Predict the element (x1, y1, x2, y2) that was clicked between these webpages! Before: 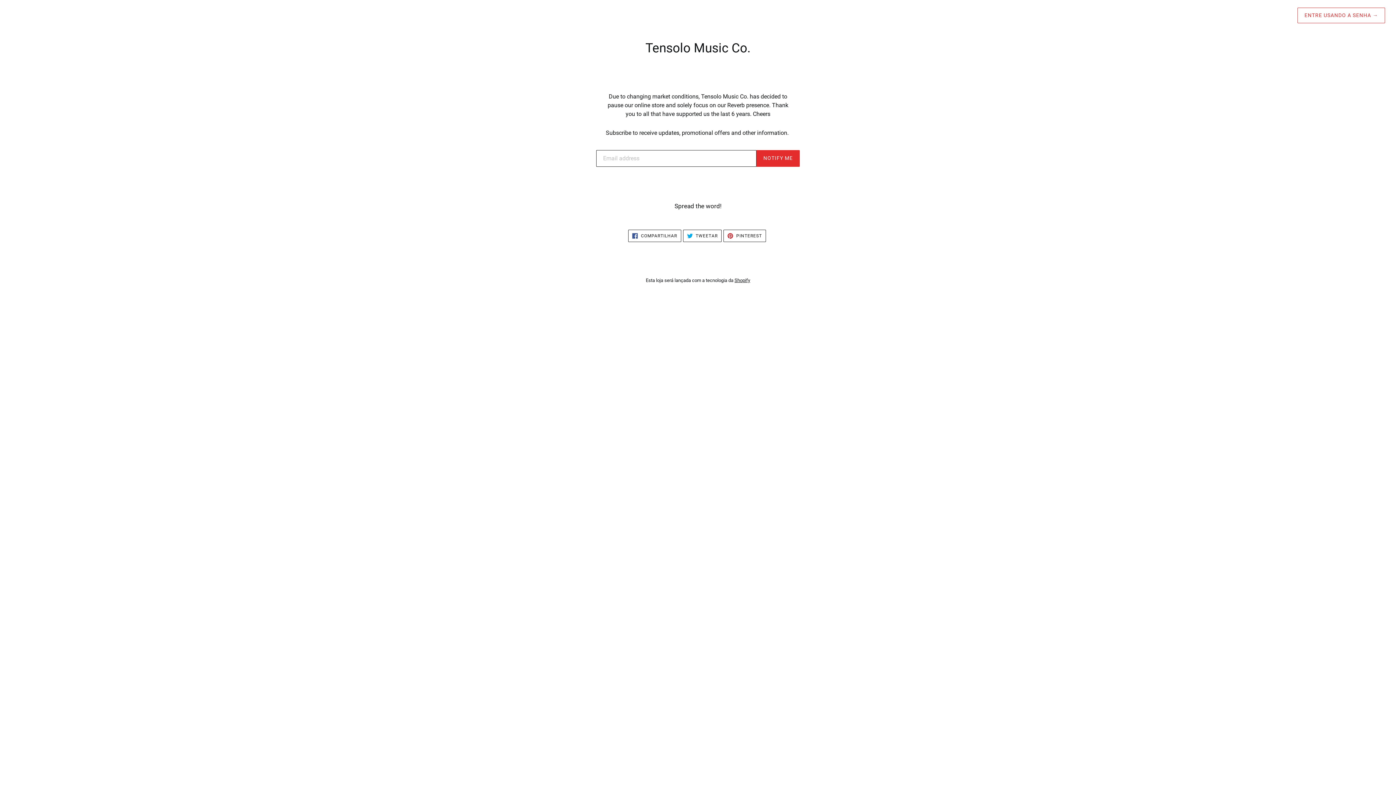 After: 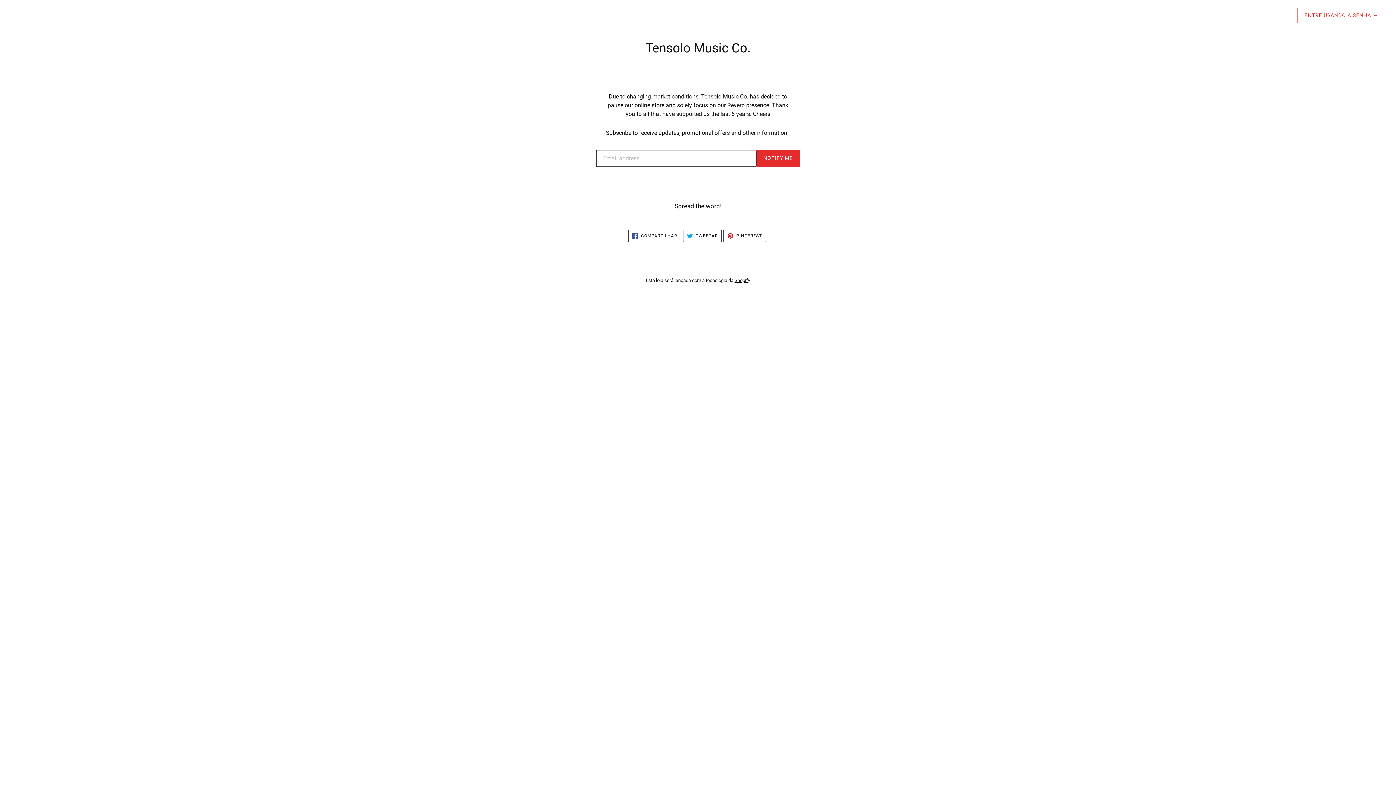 Action: bbox: (683, 229, 721, 242) label:  TWEETAR
TWEETAR